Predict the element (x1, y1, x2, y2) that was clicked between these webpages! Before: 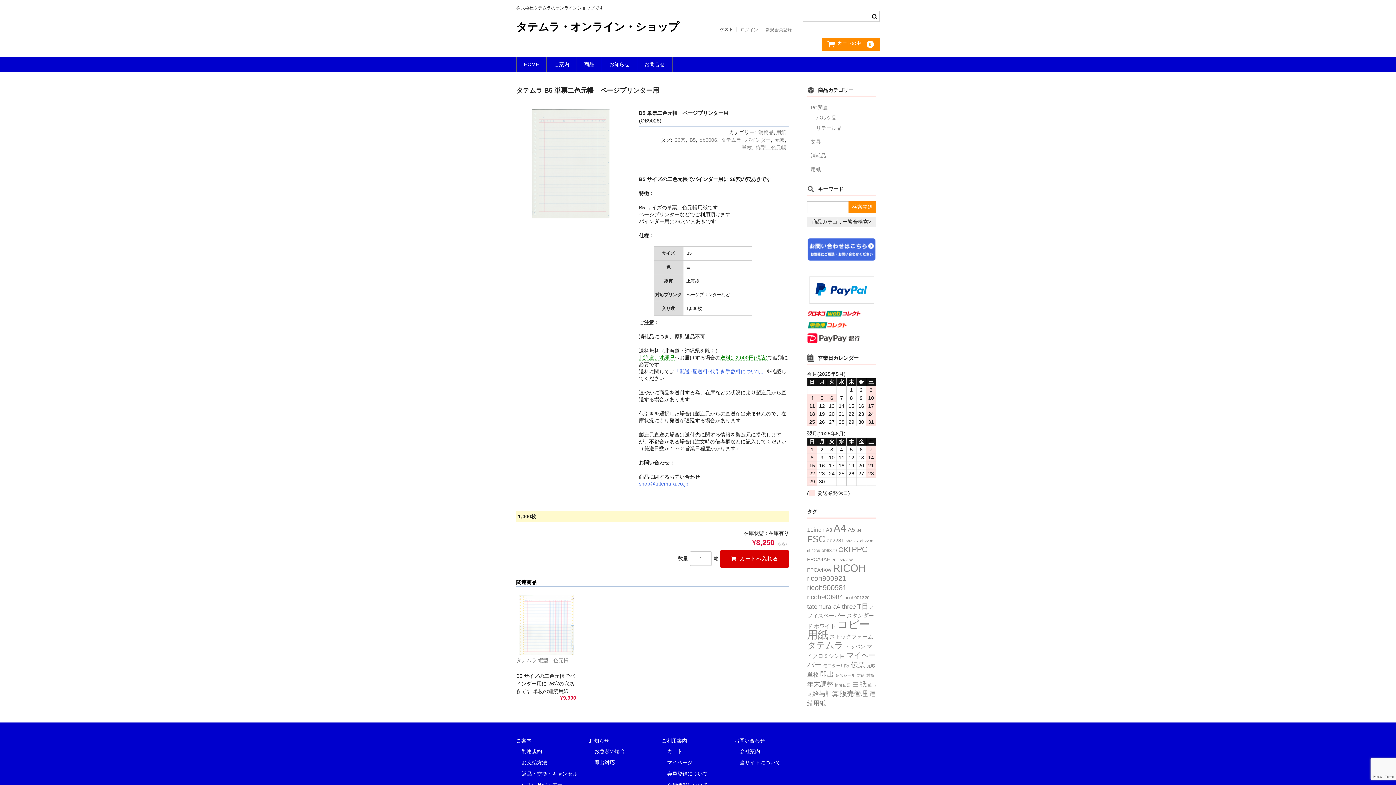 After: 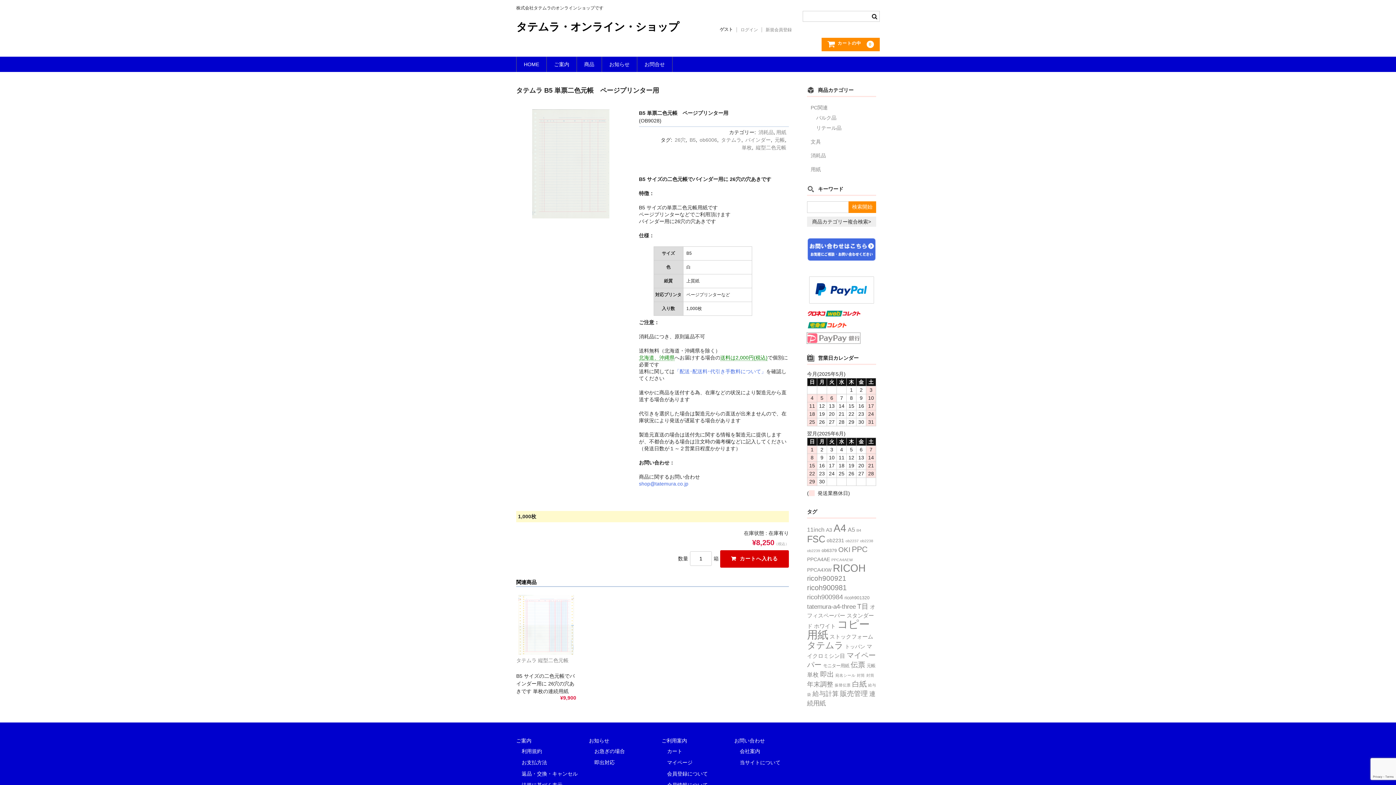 Action: bbox: (807, 336, 860, 342)